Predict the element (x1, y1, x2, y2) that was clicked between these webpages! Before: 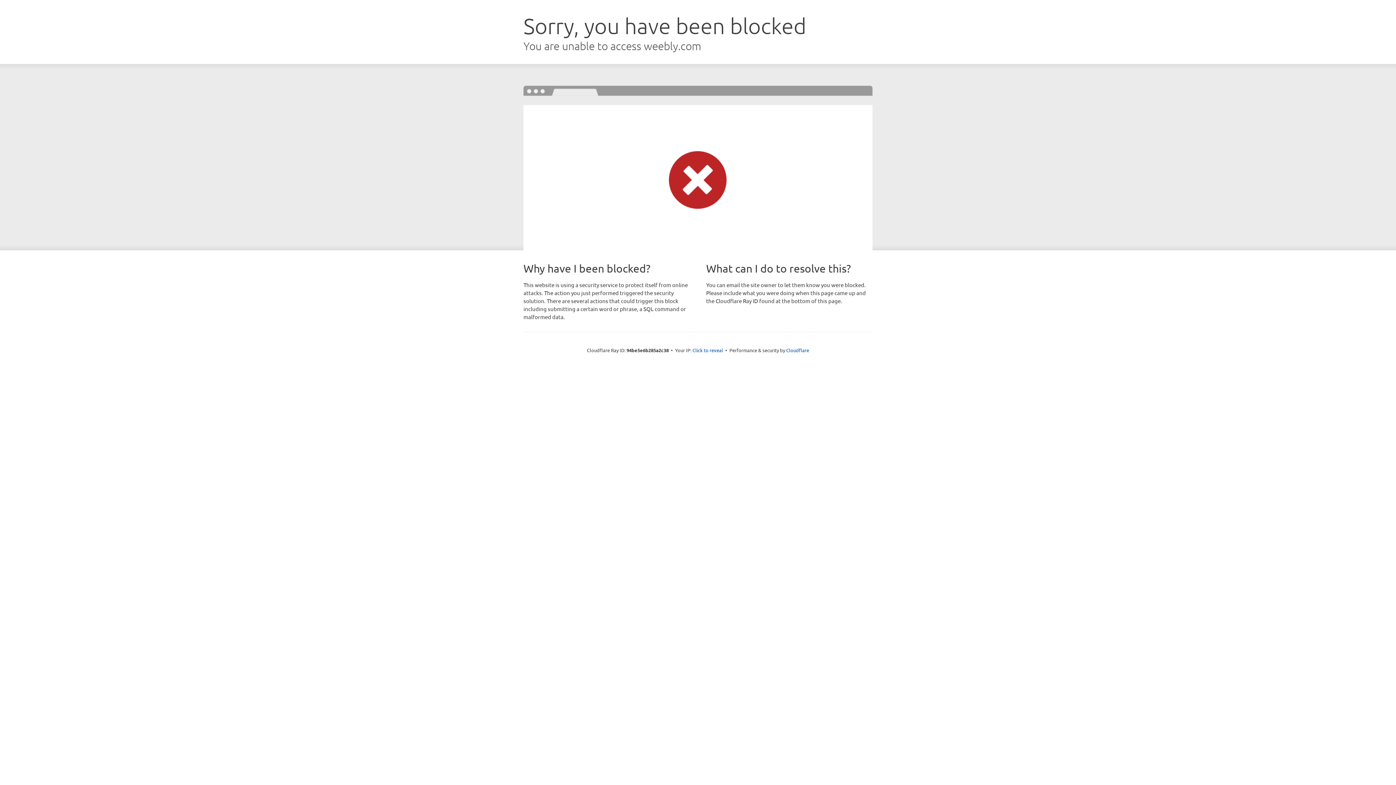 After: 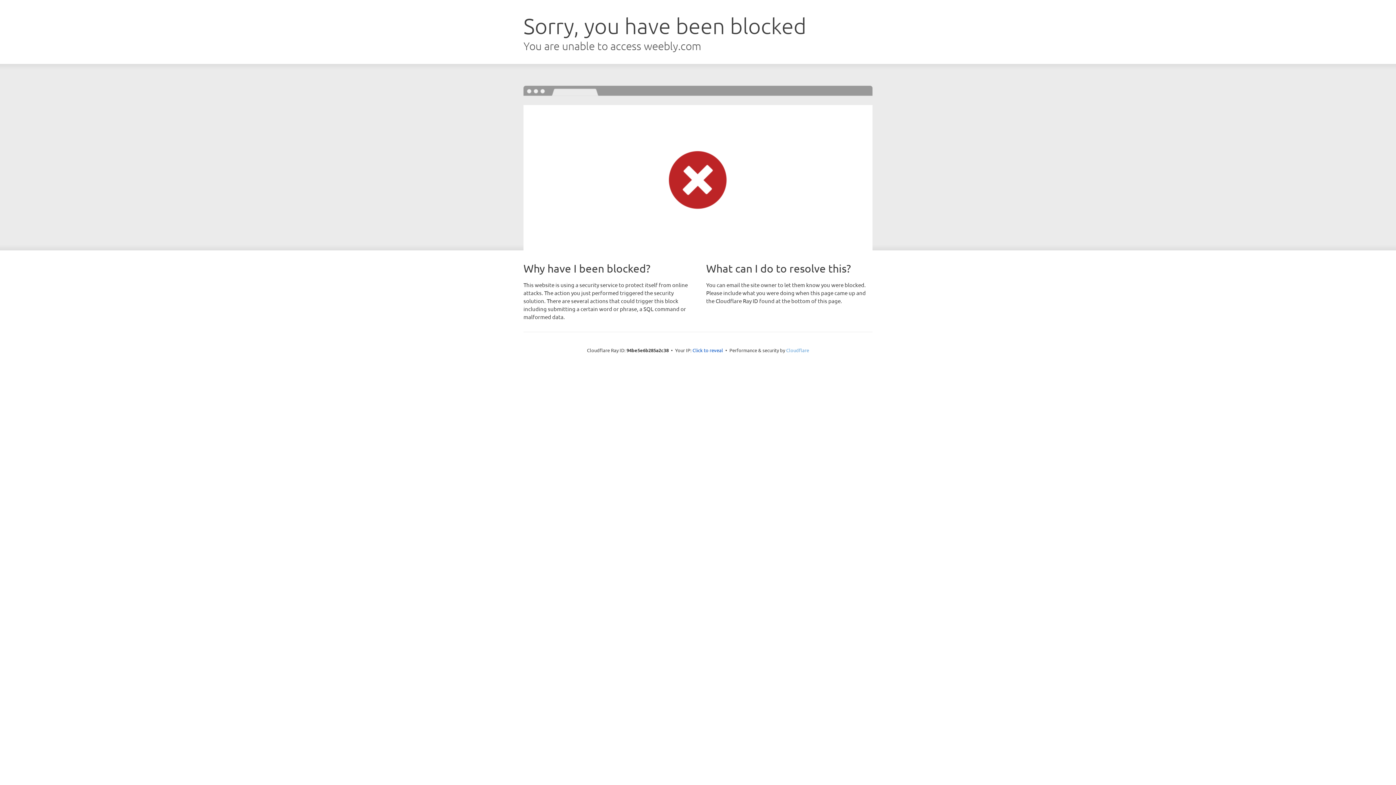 Action: label: Cloudflare bbox: (786, 347, 809, 353)